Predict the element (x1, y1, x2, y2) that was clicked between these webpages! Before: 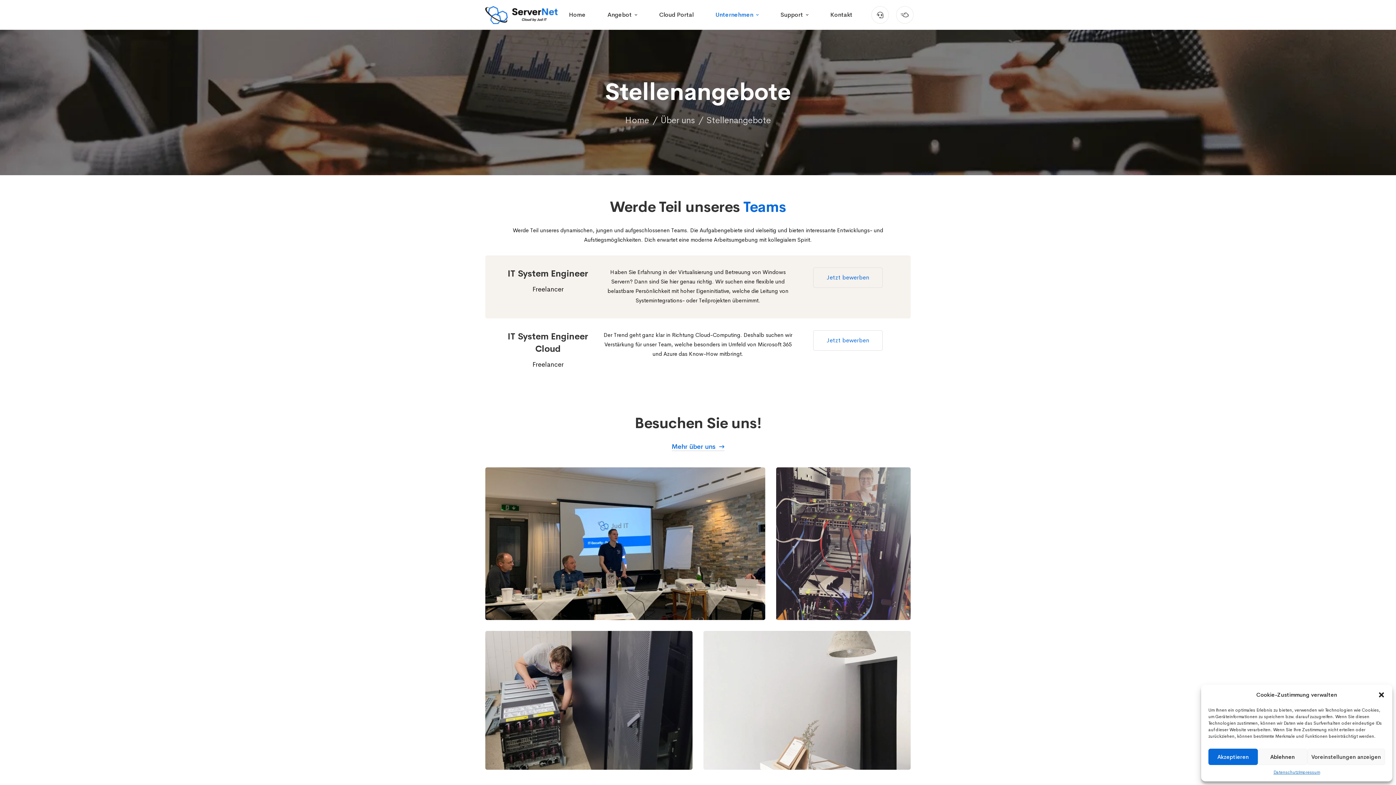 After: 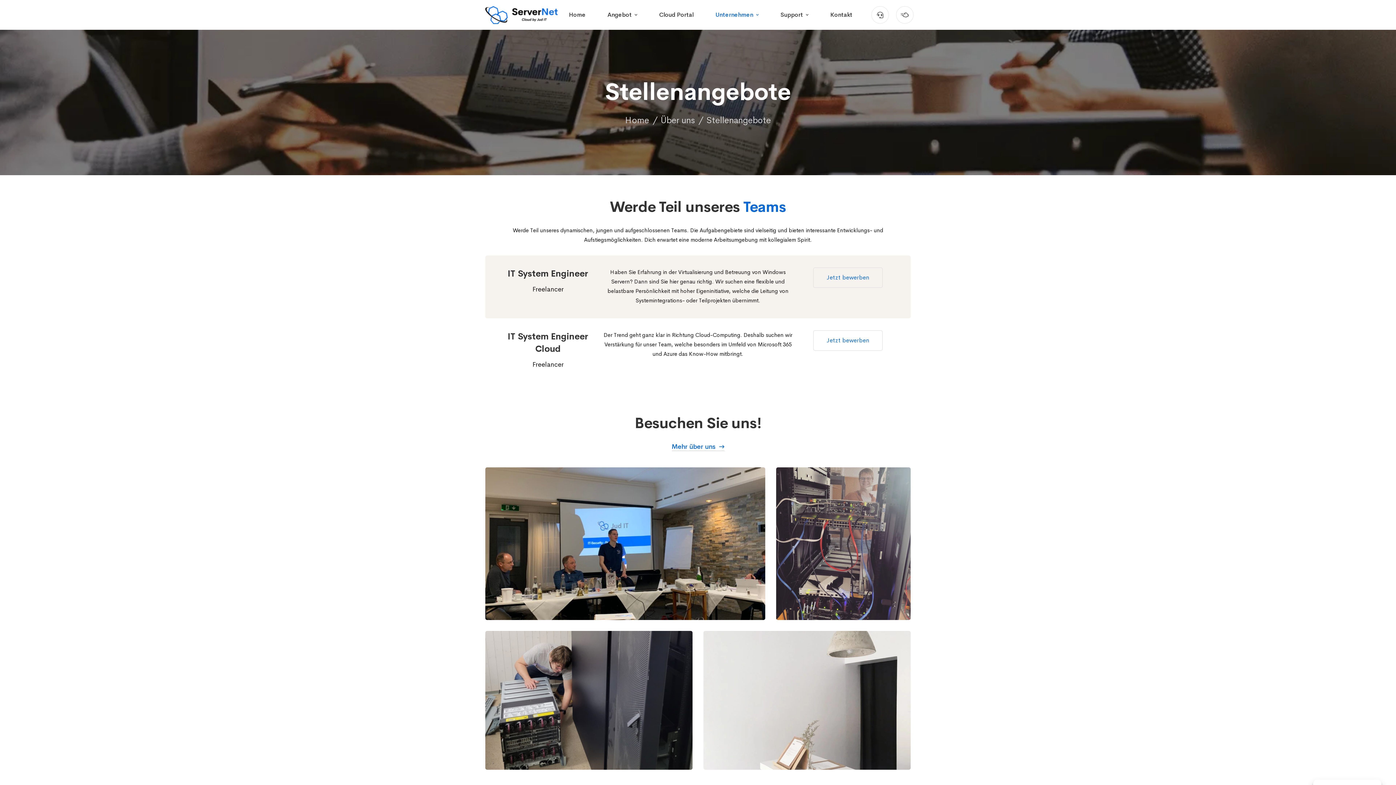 Action: bbox: (1258, 749, 1307, 765) label: Ablehnen